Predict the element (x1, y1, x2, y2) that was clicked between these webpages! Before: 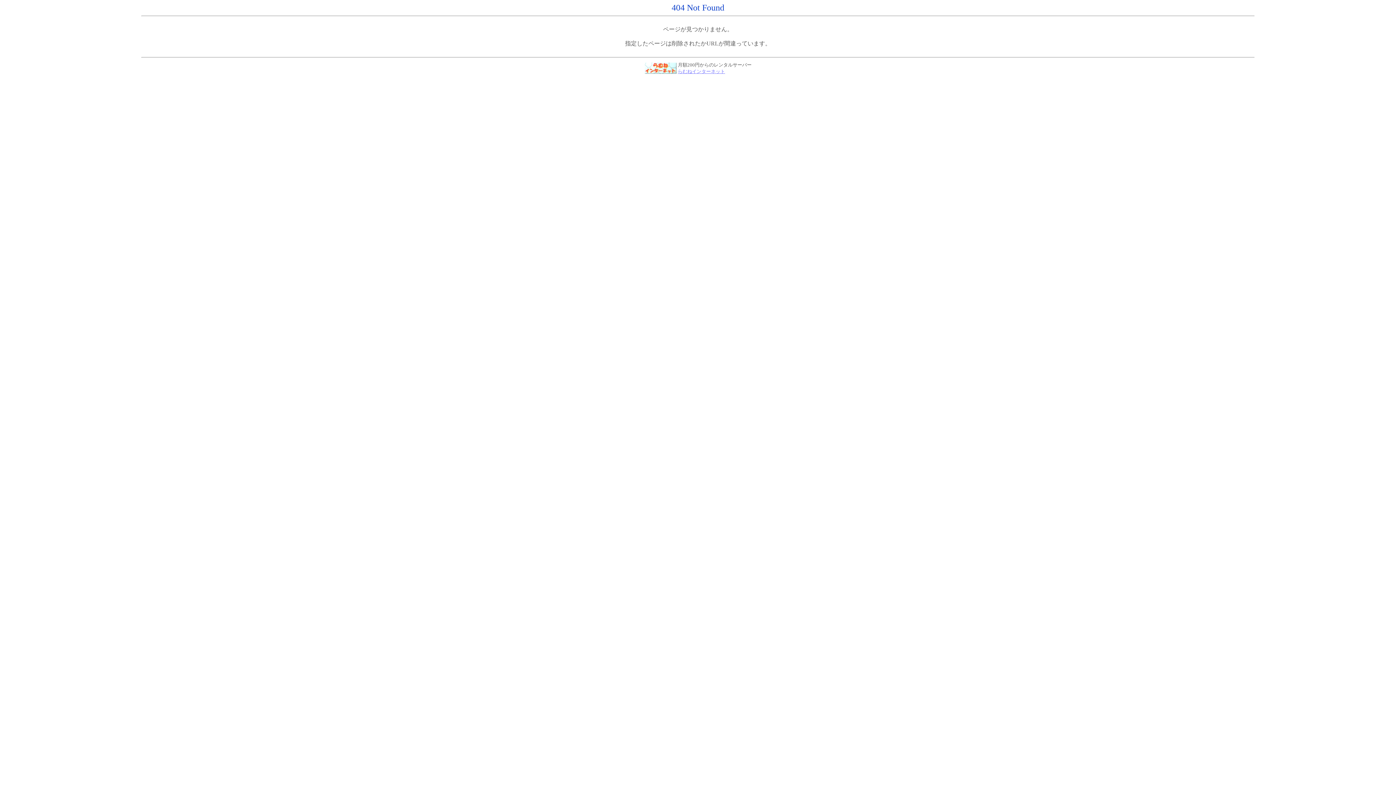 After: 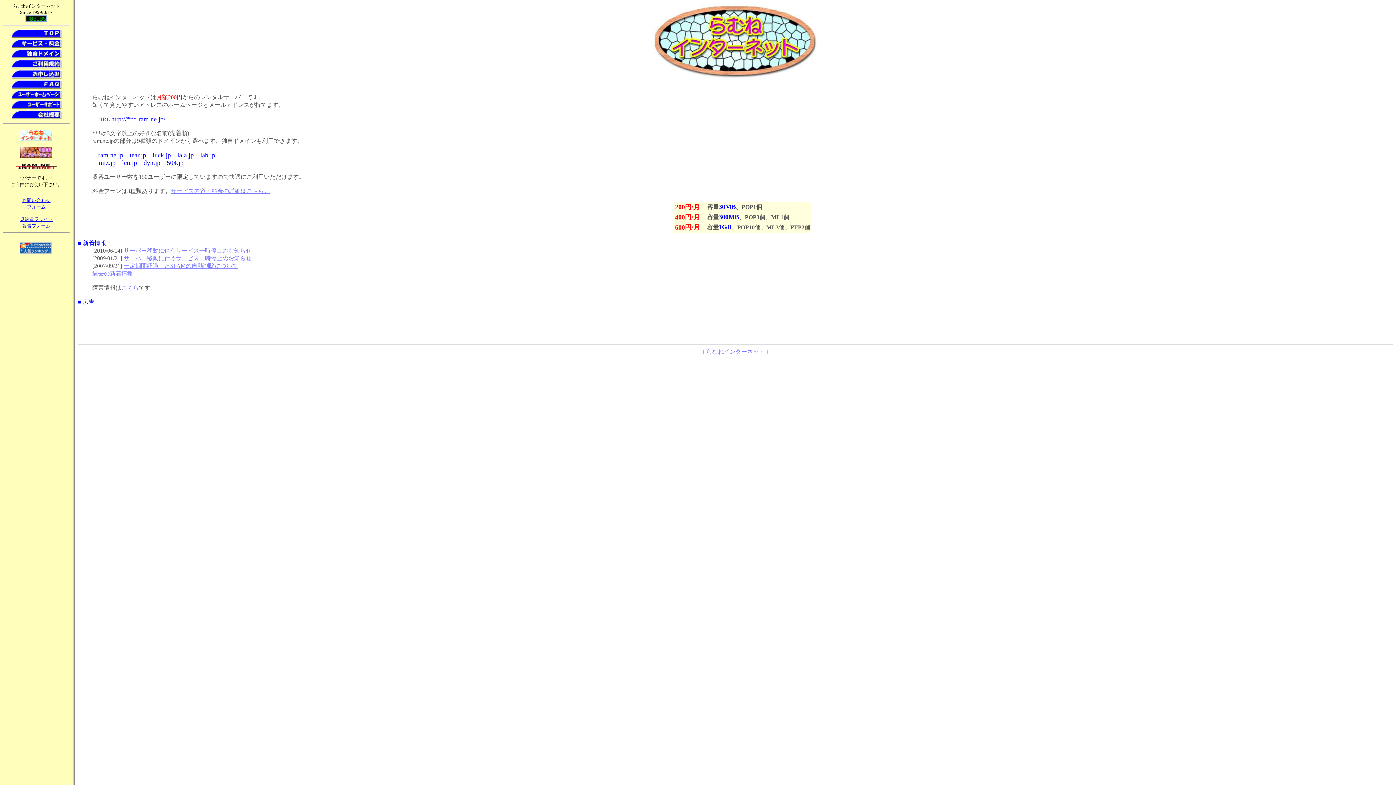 Action: bbox: (644, 68, 676, 74)